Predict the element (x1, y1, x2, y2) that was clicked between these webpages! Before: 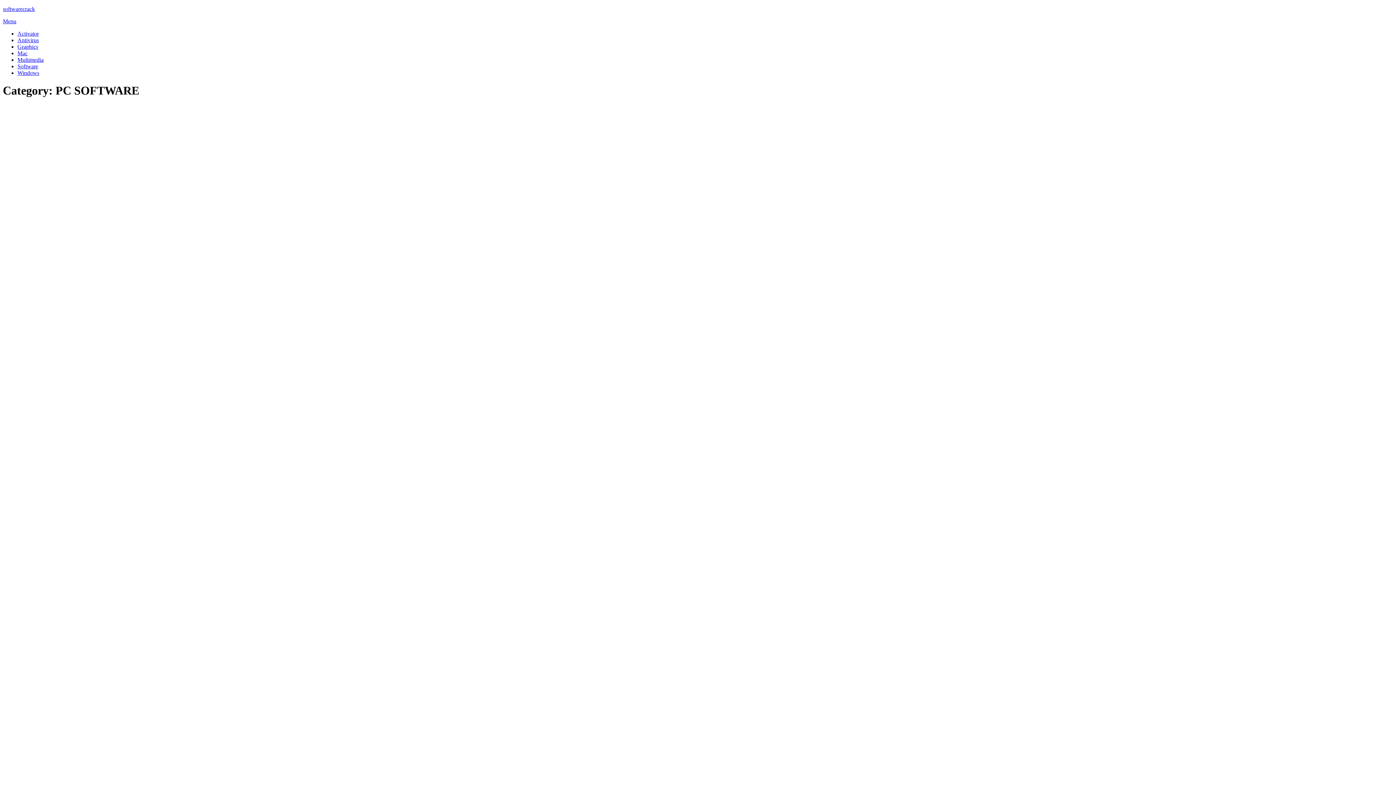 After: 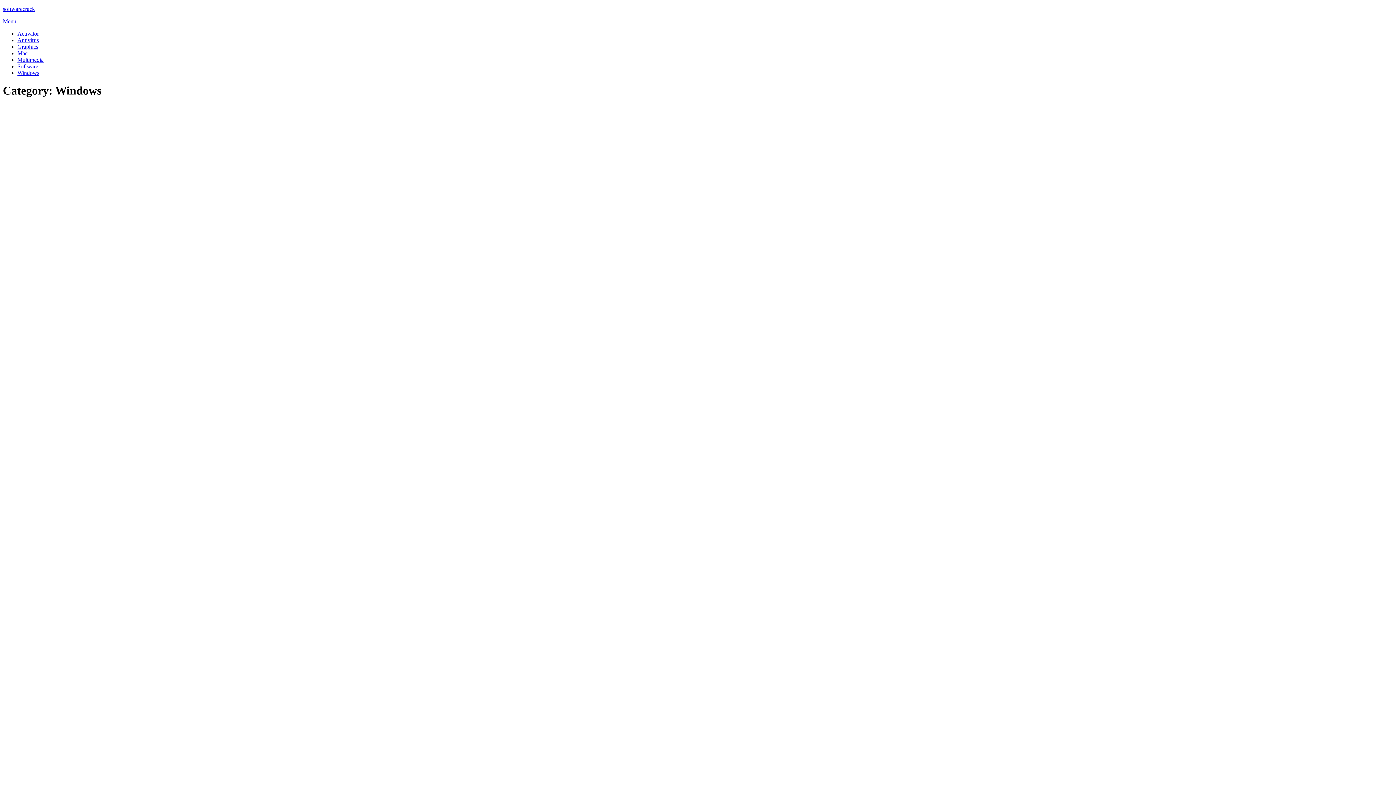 Action: bbox: (17, 69, 39, 76) label: Windows